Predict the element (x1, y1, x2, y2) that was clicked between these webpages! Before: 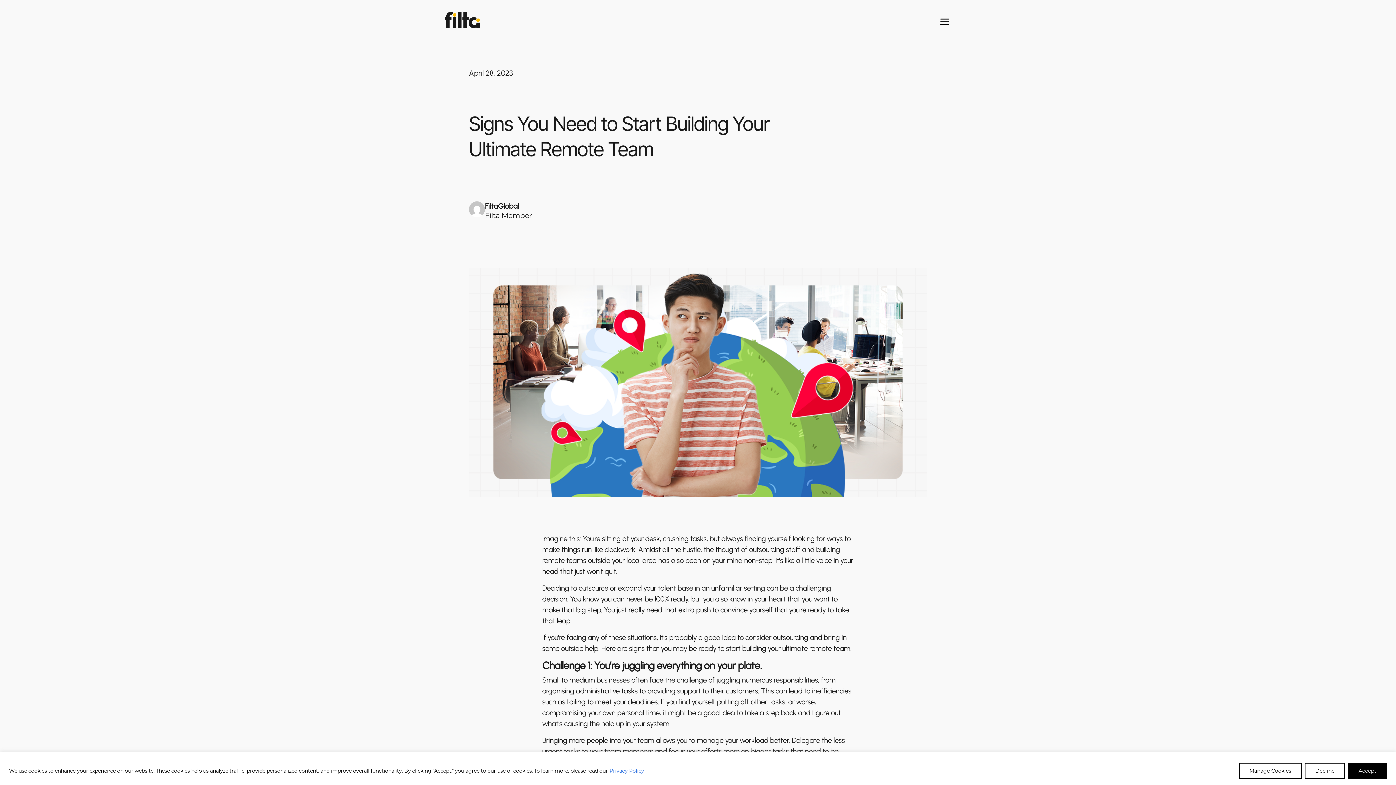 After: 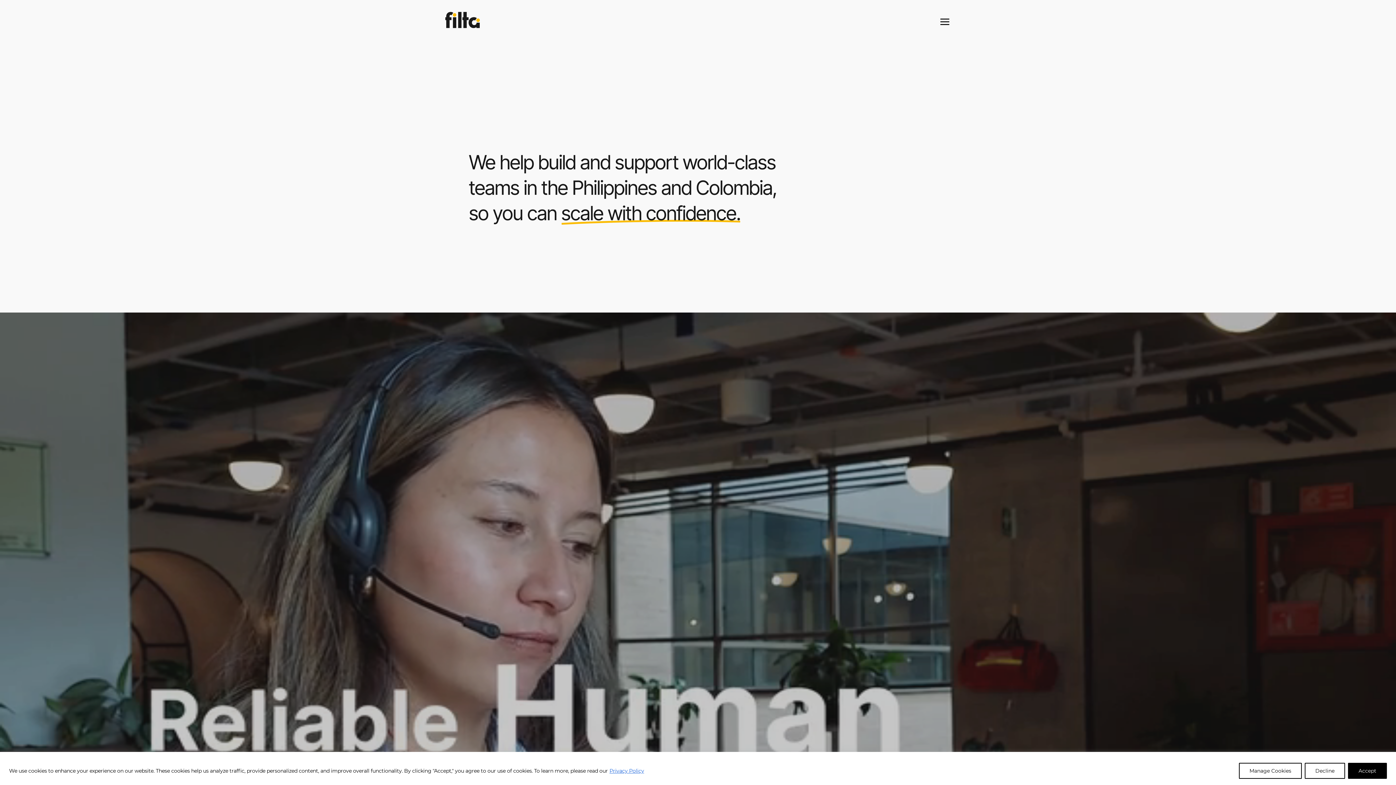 Action: label:   bbox: (445, 0, 932, 25)